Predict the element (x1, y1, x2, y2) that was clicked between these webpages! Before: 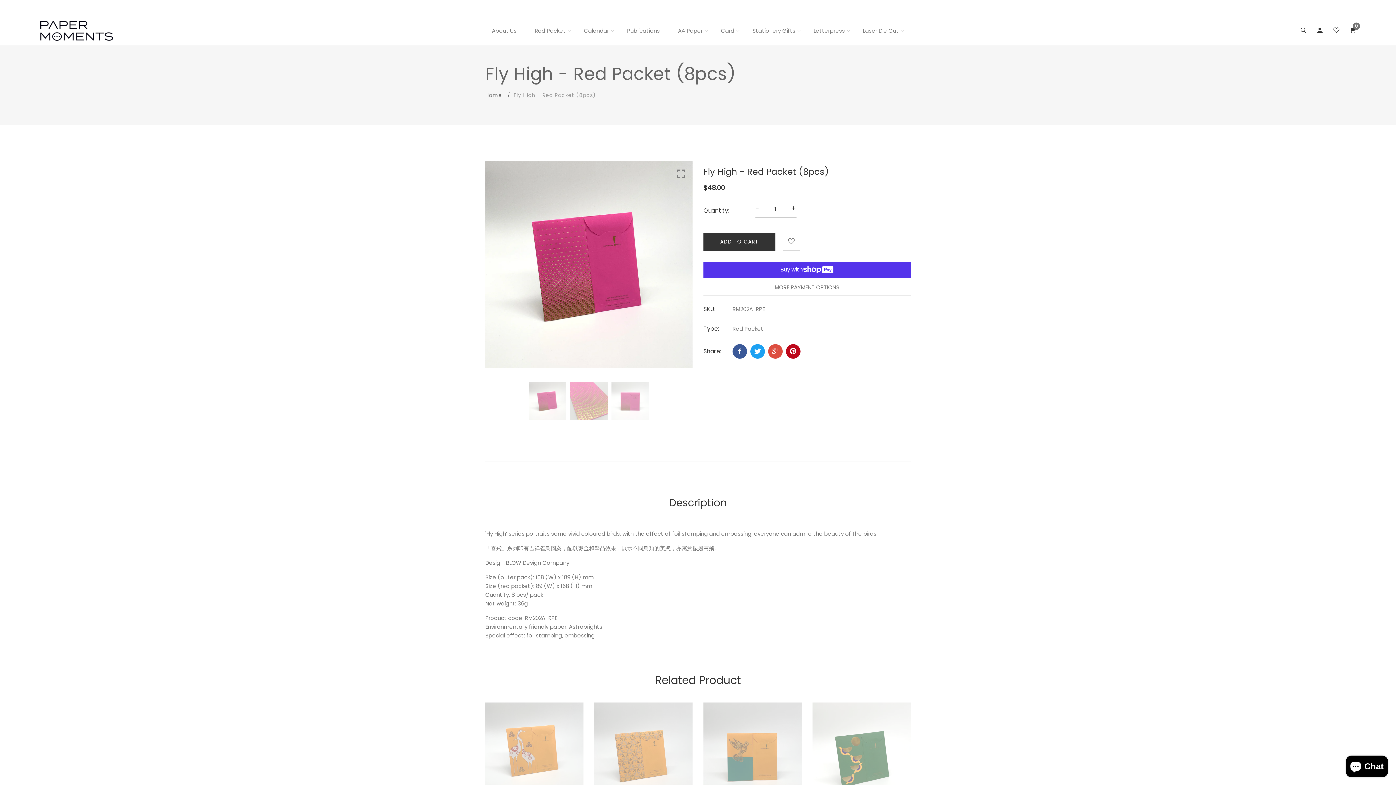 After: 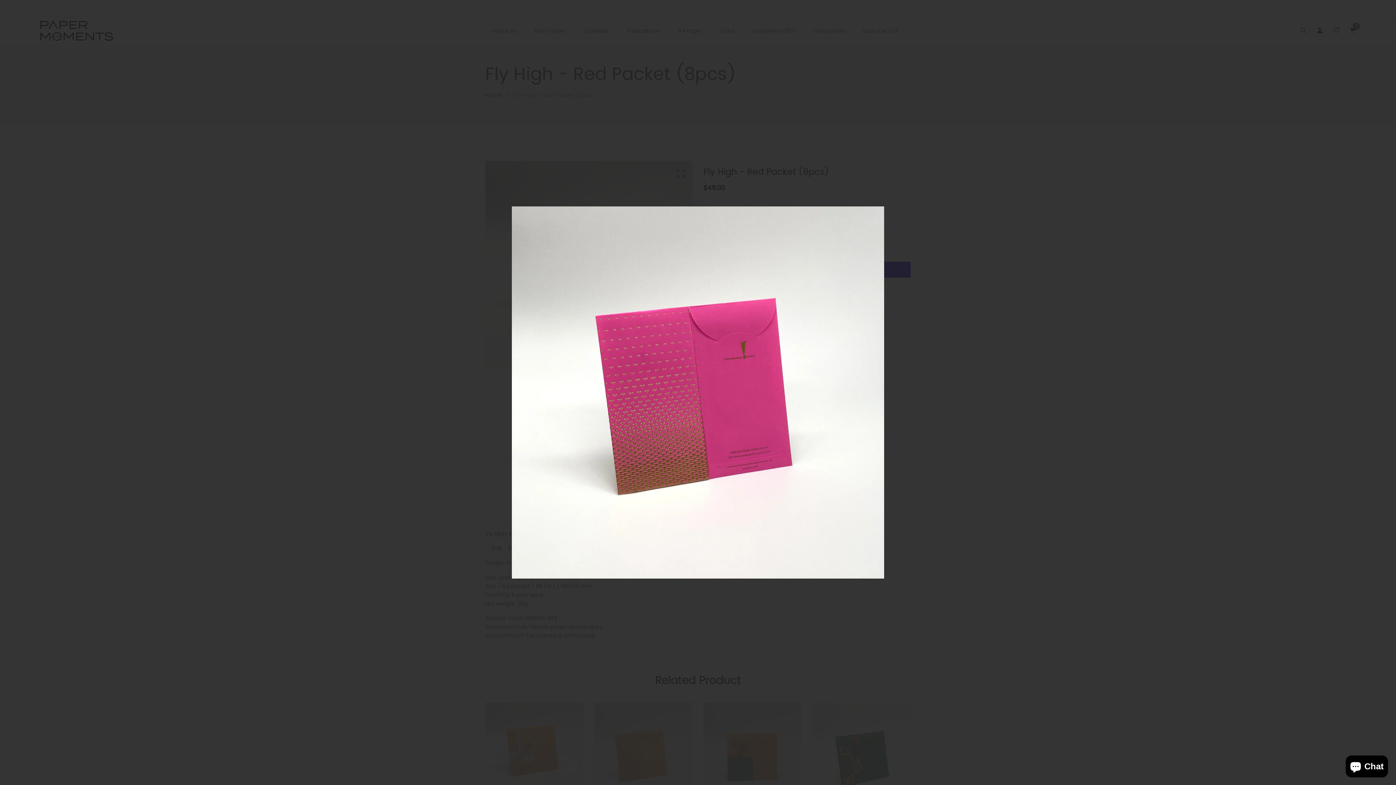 Action: bbox: (677, 168, 685, 179)